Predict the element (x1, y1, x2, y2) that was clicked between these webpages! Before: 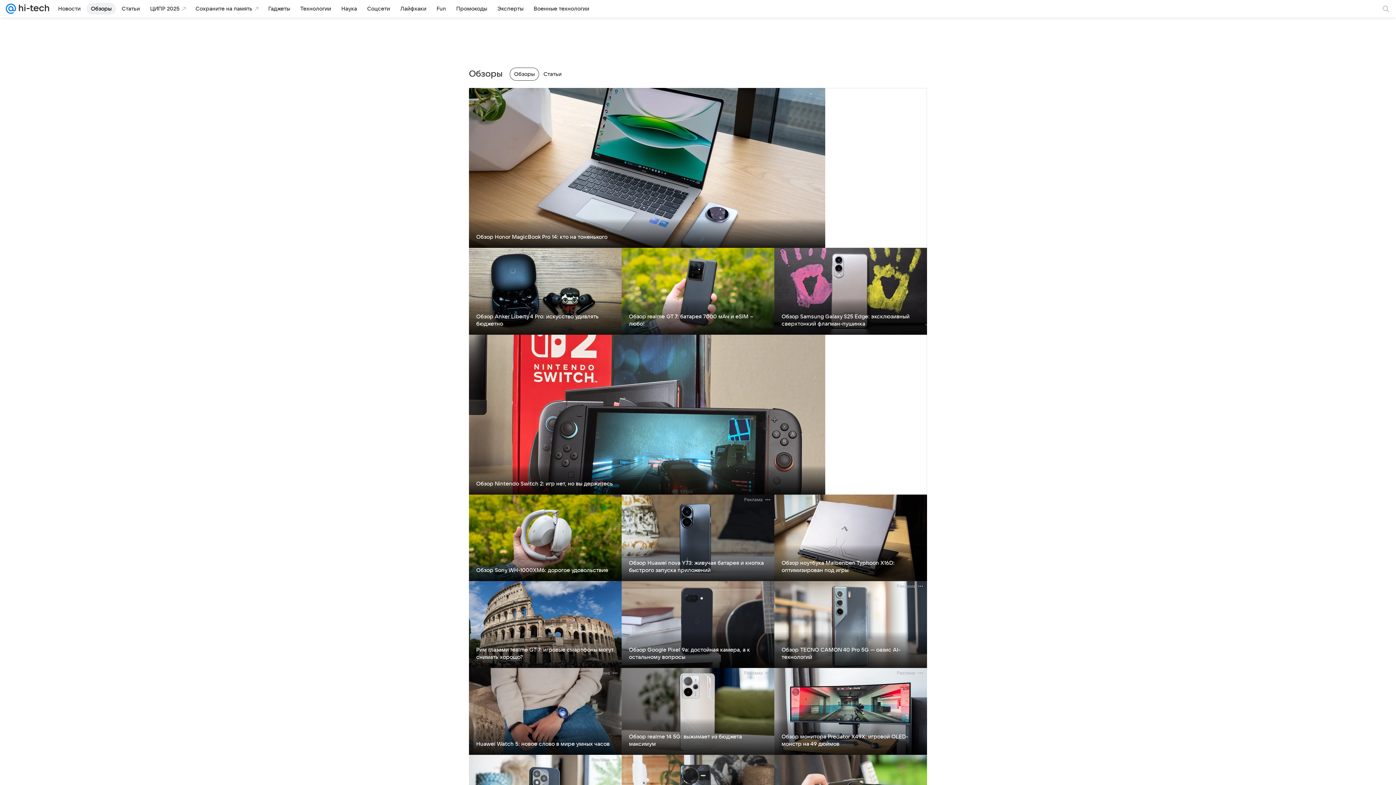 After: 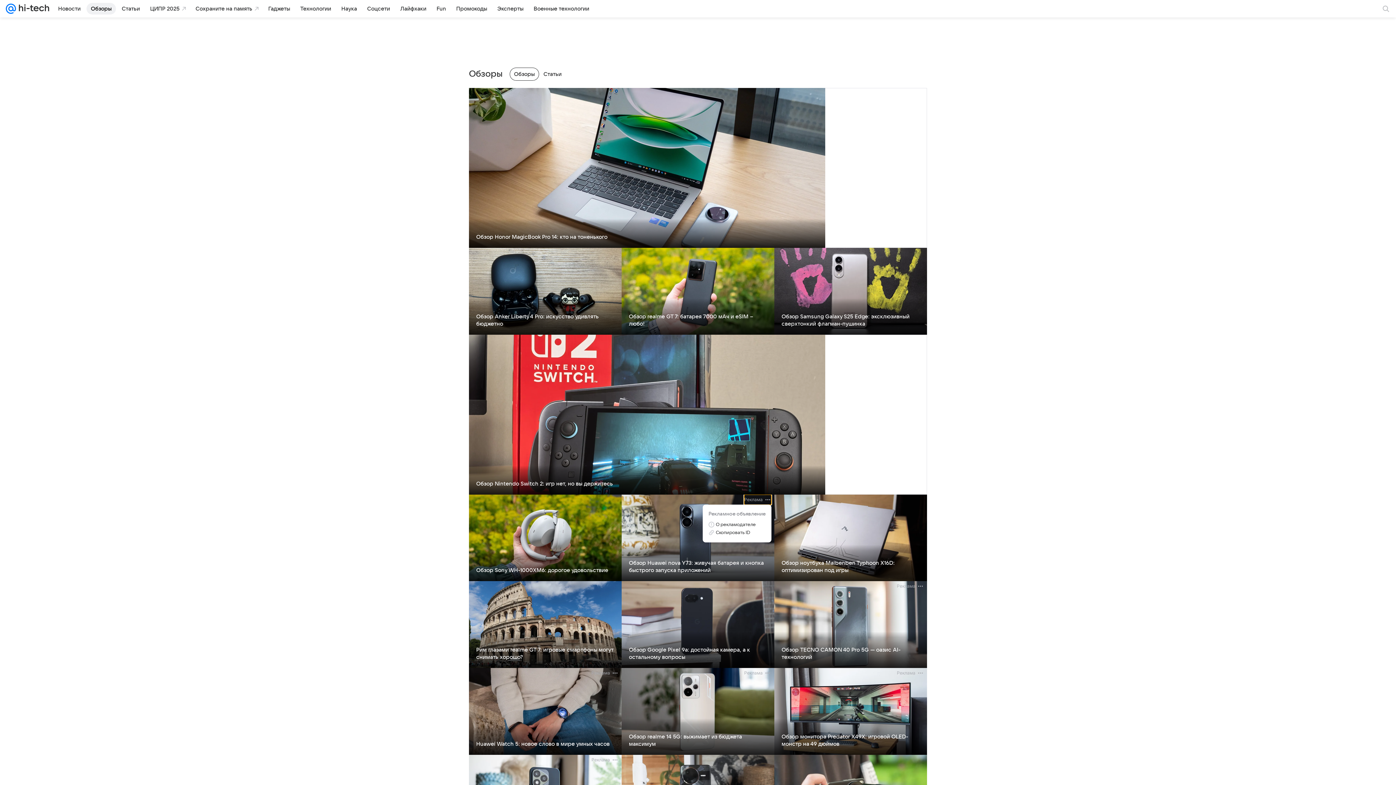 Action: label: Реклама bbox: (744, 494, 771, 504)